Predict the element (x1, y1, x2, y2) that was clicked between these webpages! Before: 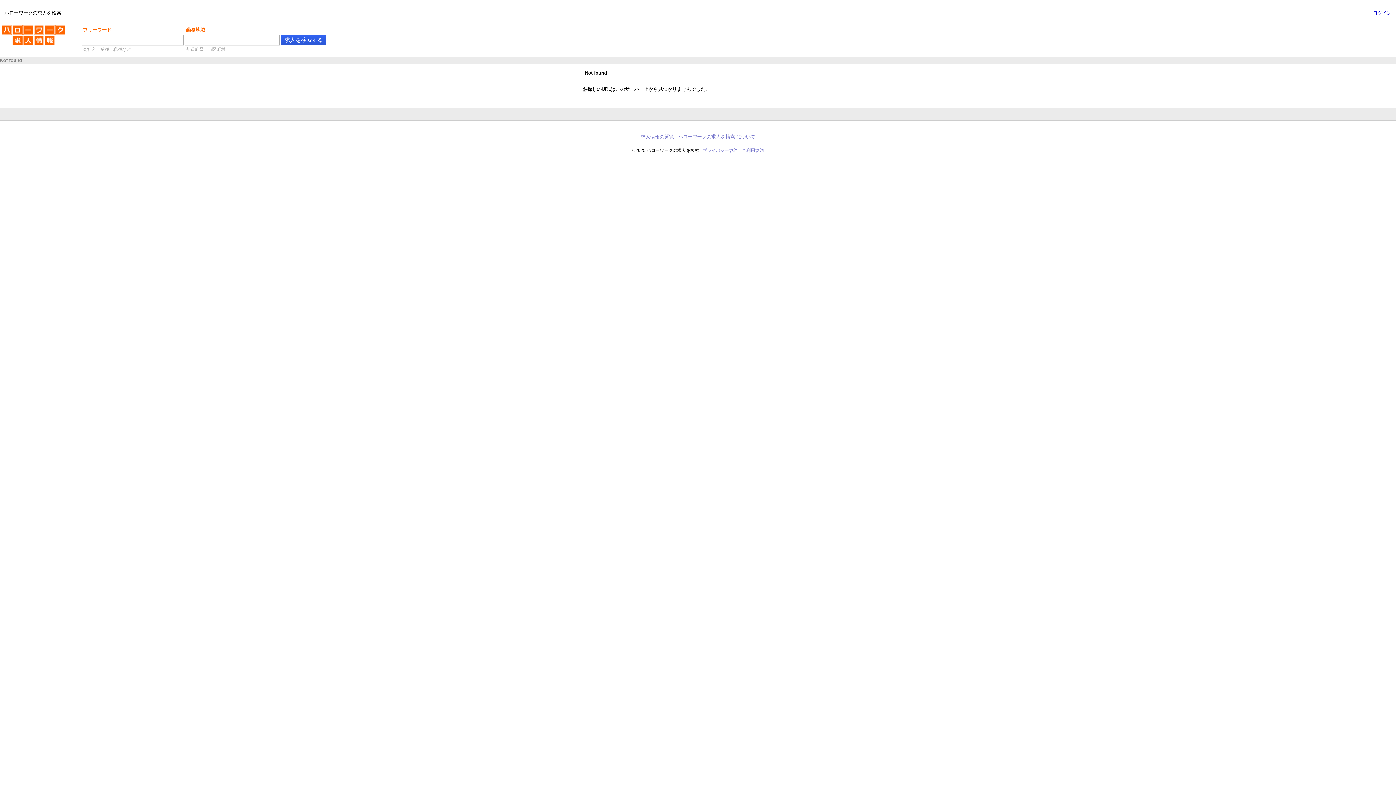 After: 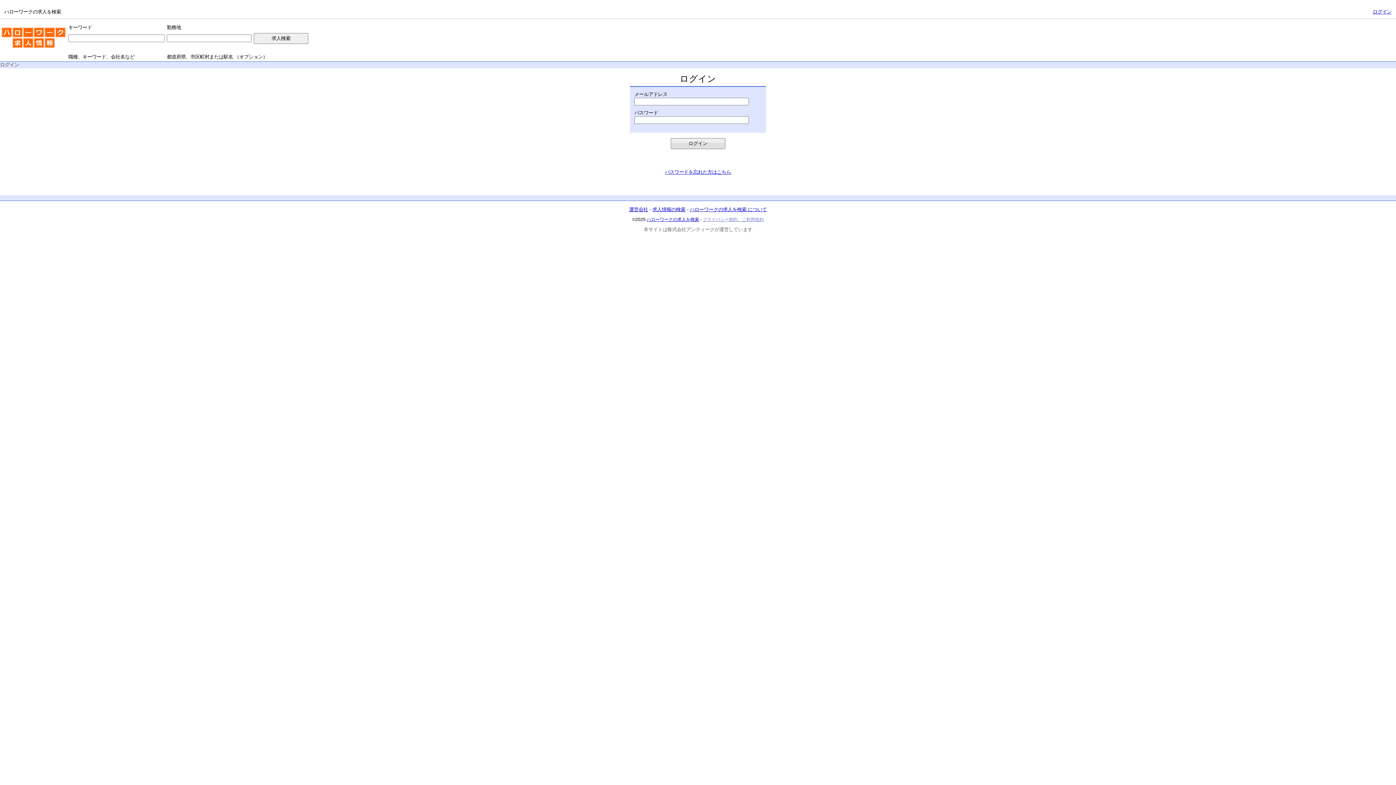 Action: bbox: (1373, 10, 1392, 15) label: ログイン